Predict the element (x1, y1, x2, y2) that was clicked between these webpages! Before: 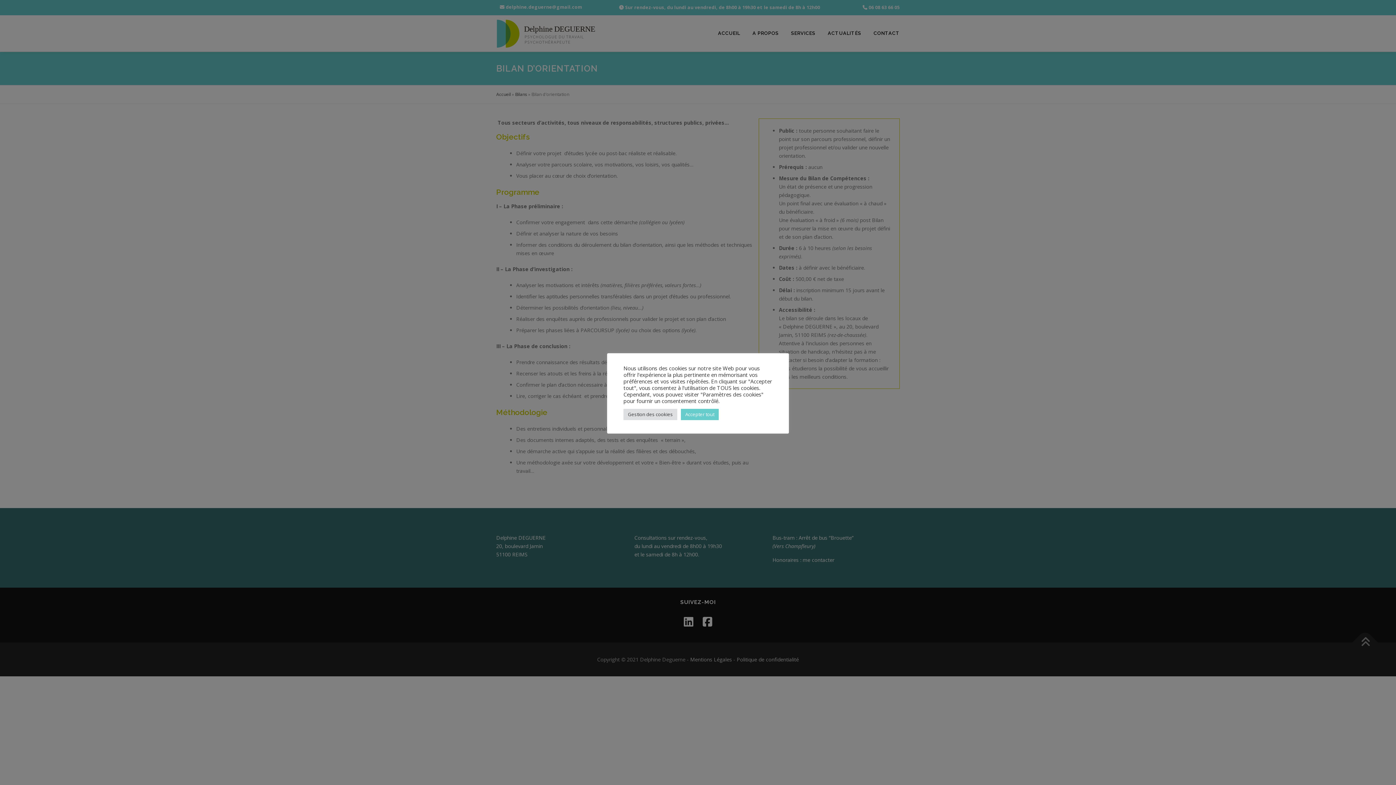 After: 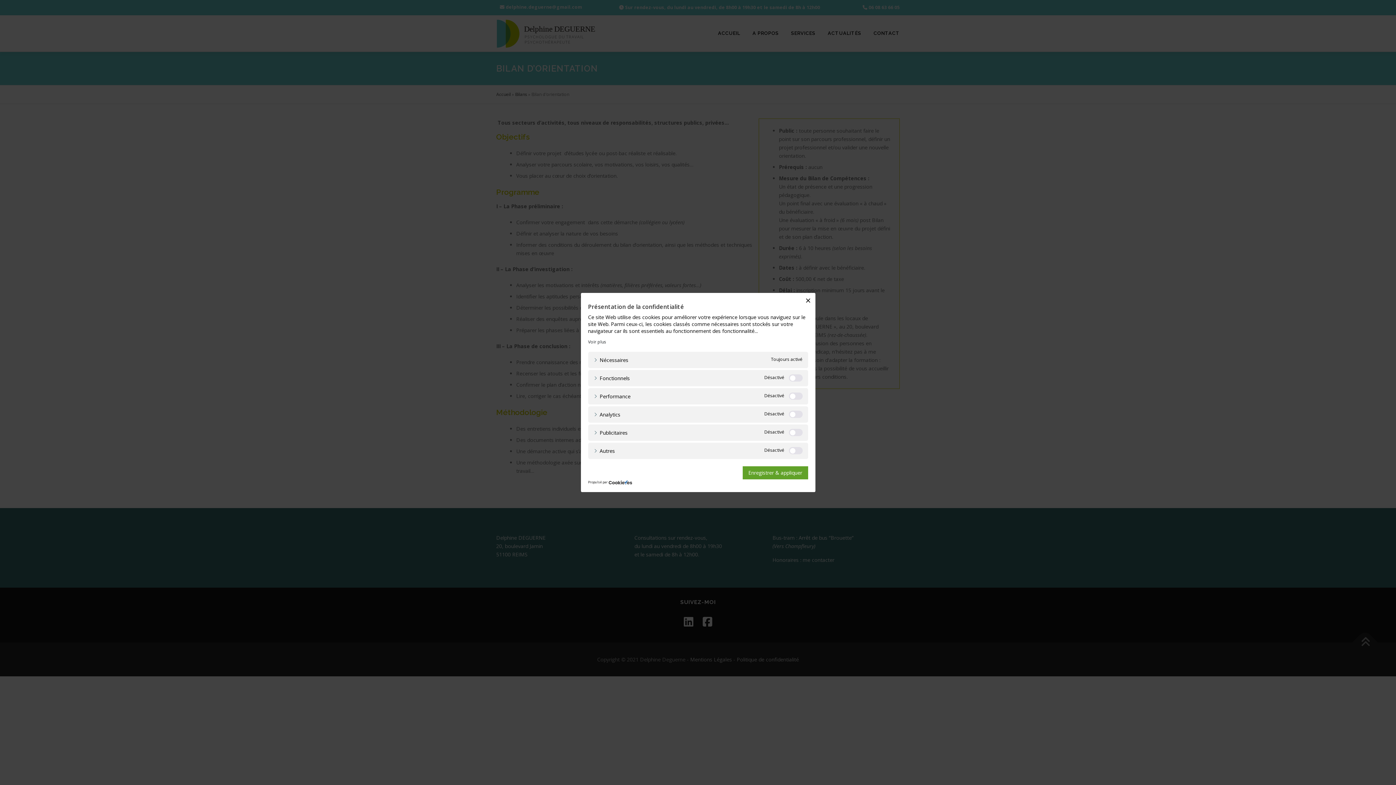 Action: label: Gestion des cookies bbox: (623, 408, 677, 420)